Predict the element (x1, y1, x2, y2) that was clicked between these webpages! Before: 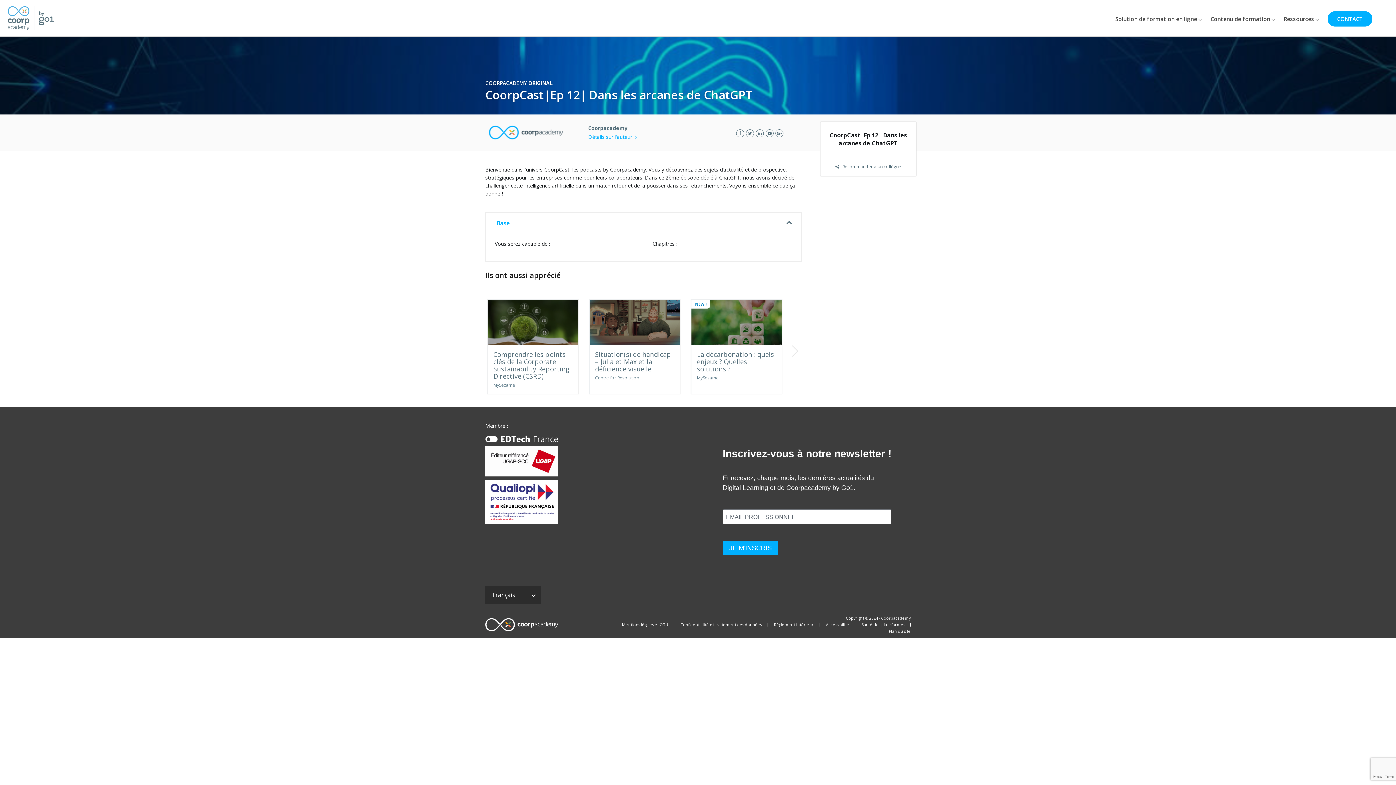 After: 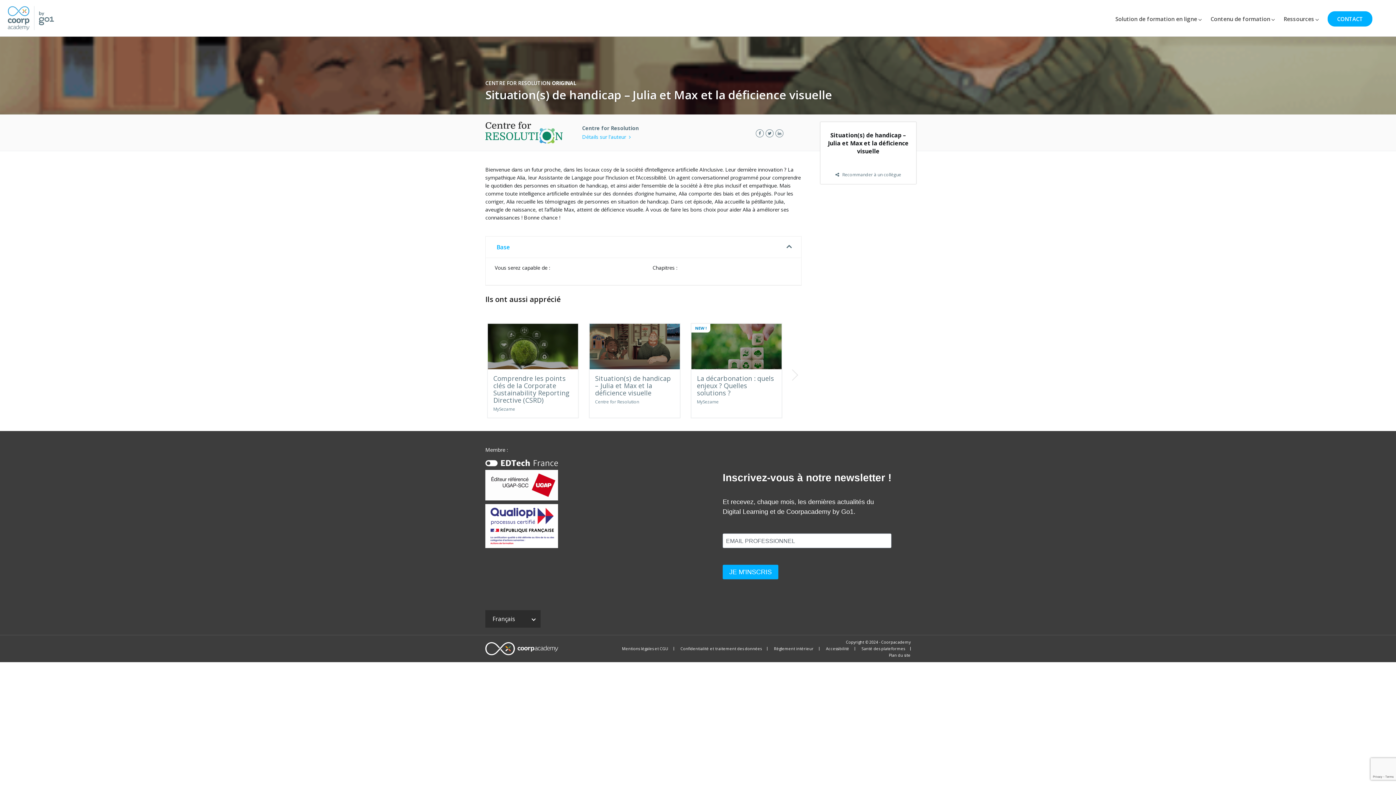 Action: bbox: (589, 299, 680, 394) label: Situation(s) de handicap – Julia et Max et la déficience visuelle
Centre for Resolution